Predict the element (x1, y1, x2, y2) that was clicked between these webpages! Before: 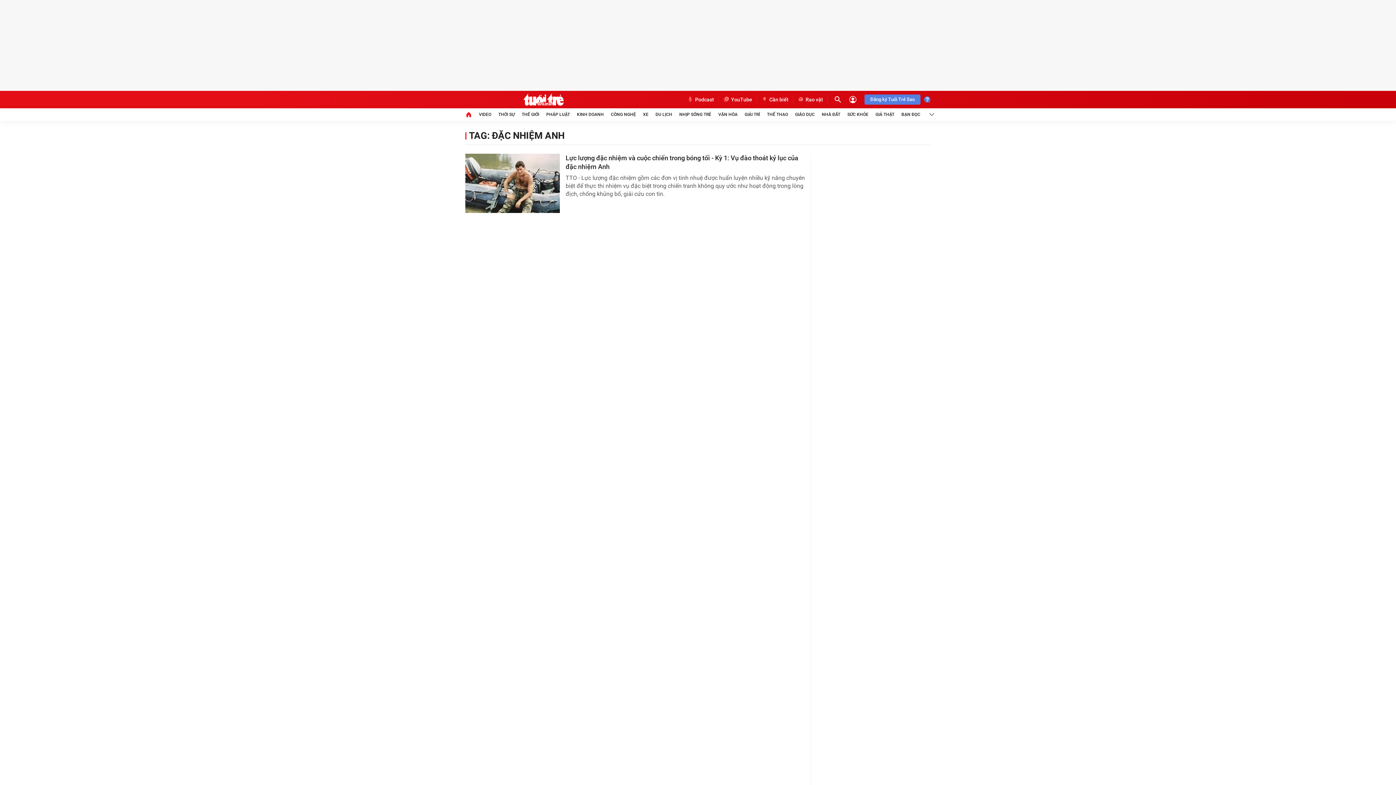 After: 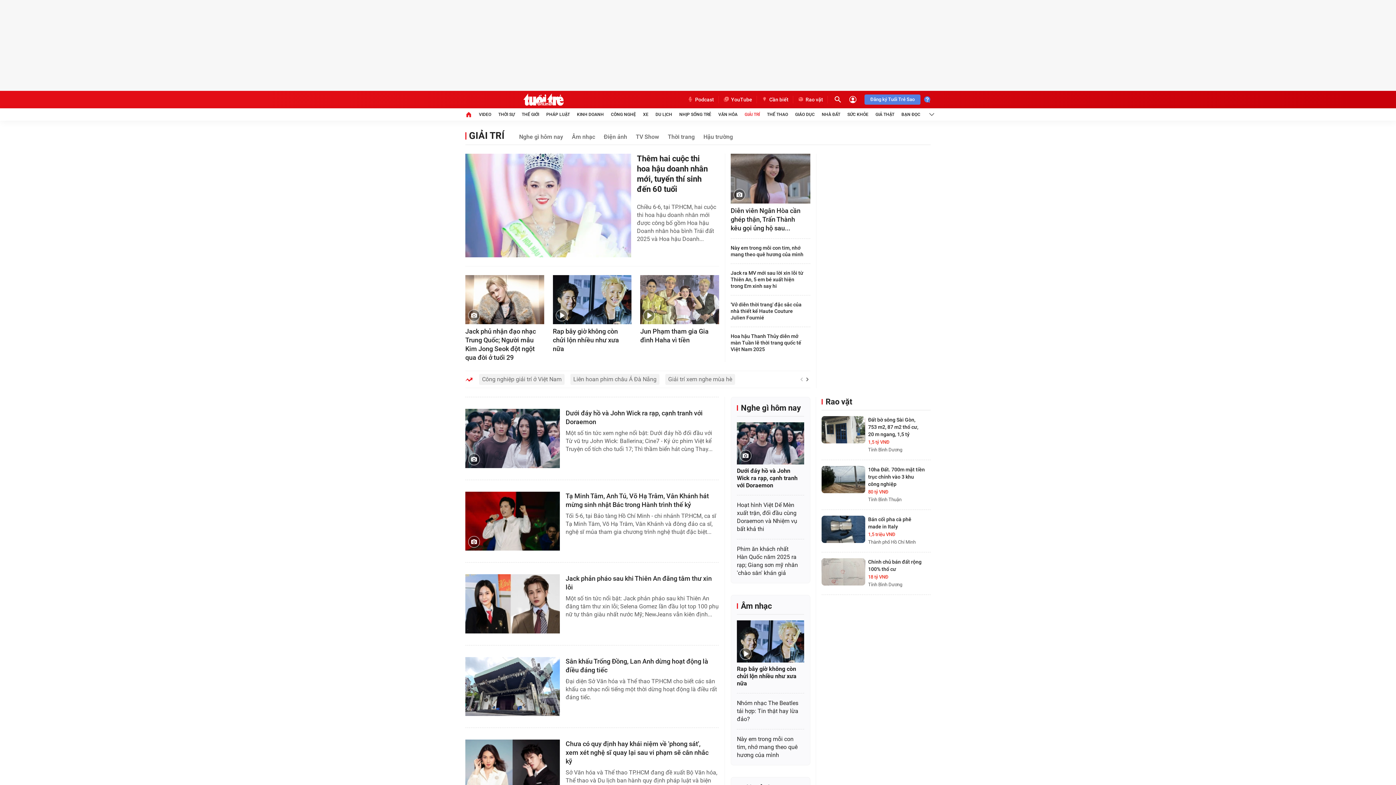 Action: label: GIẢI TRÍ bbox: (744, 108, 760, 120)